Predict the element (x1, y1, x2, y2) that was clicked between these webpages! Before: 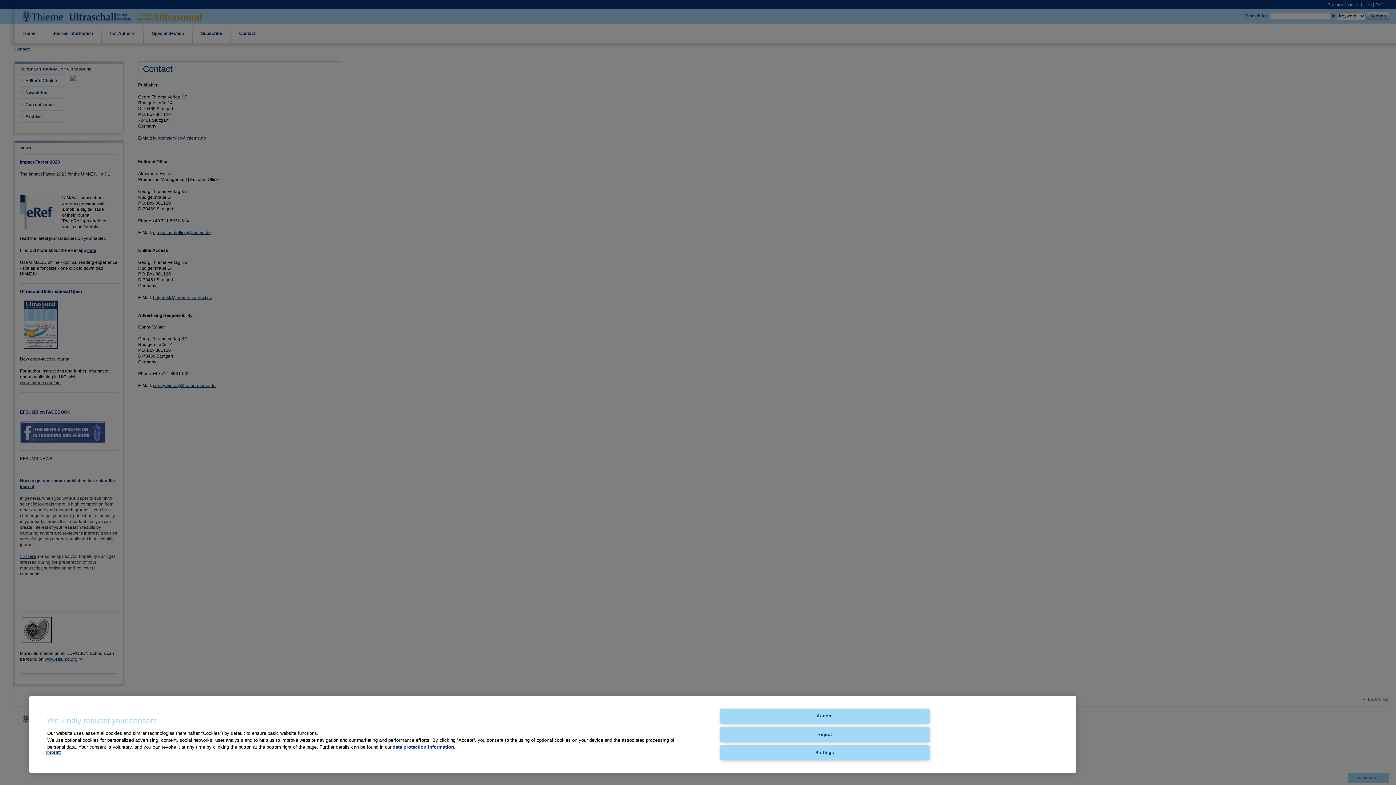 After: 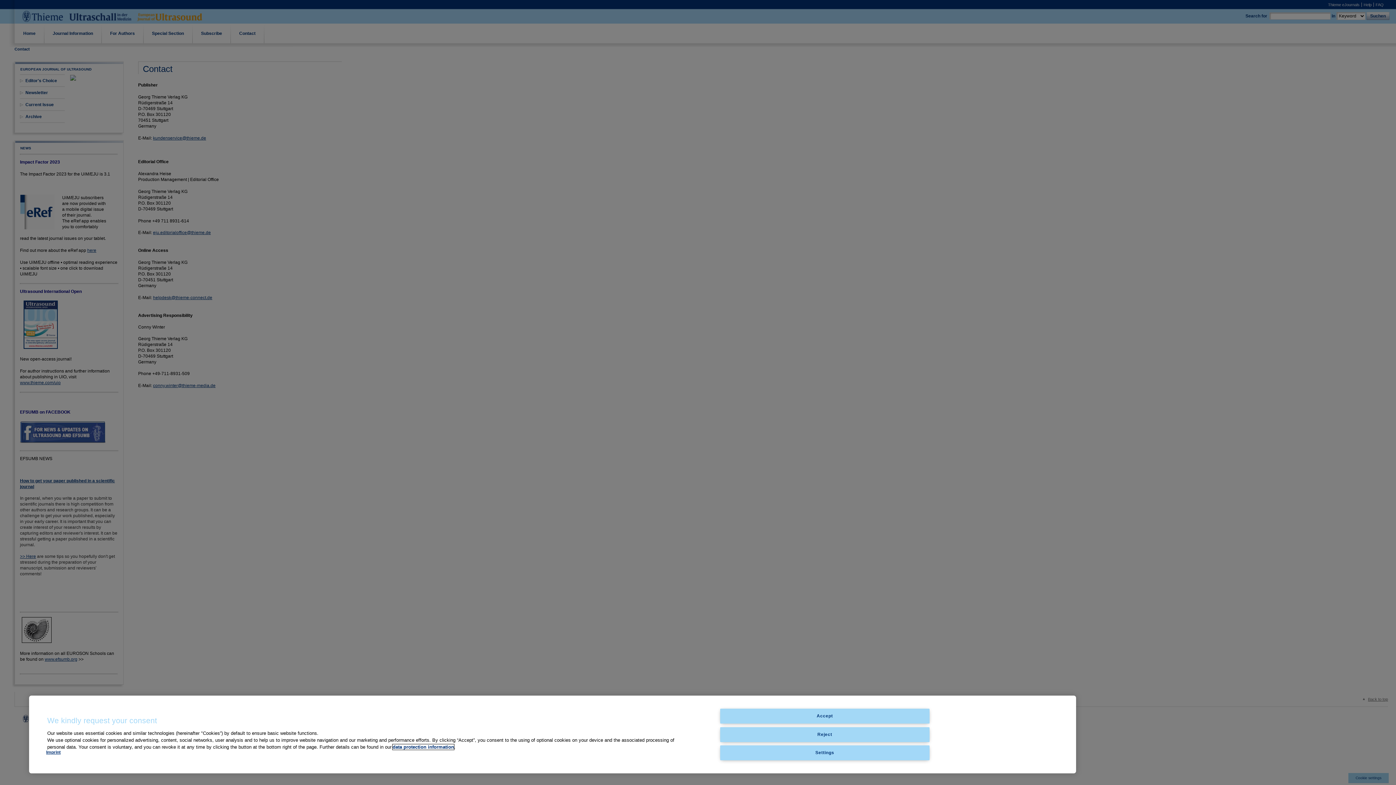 Action: label: data protection information bbox: (392, 744, 454, 750)